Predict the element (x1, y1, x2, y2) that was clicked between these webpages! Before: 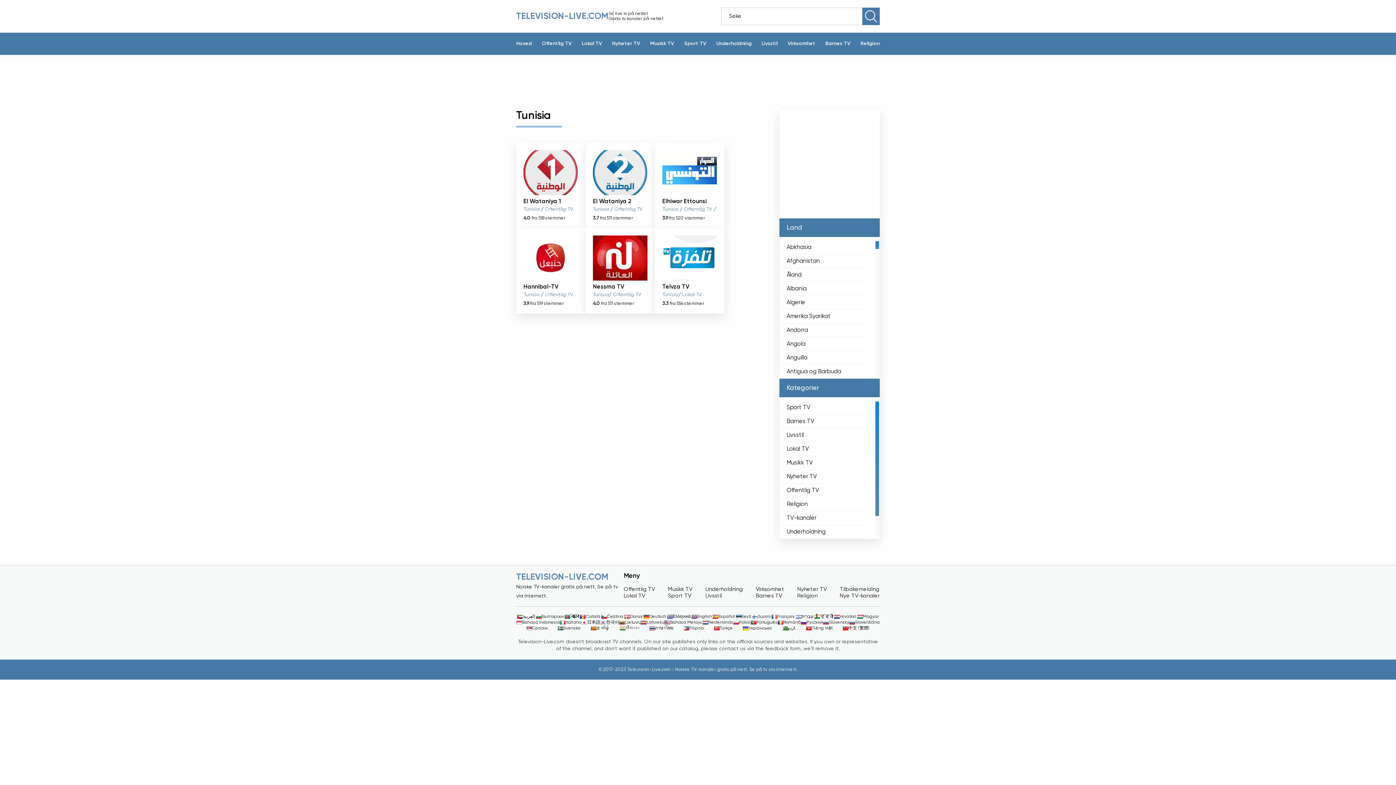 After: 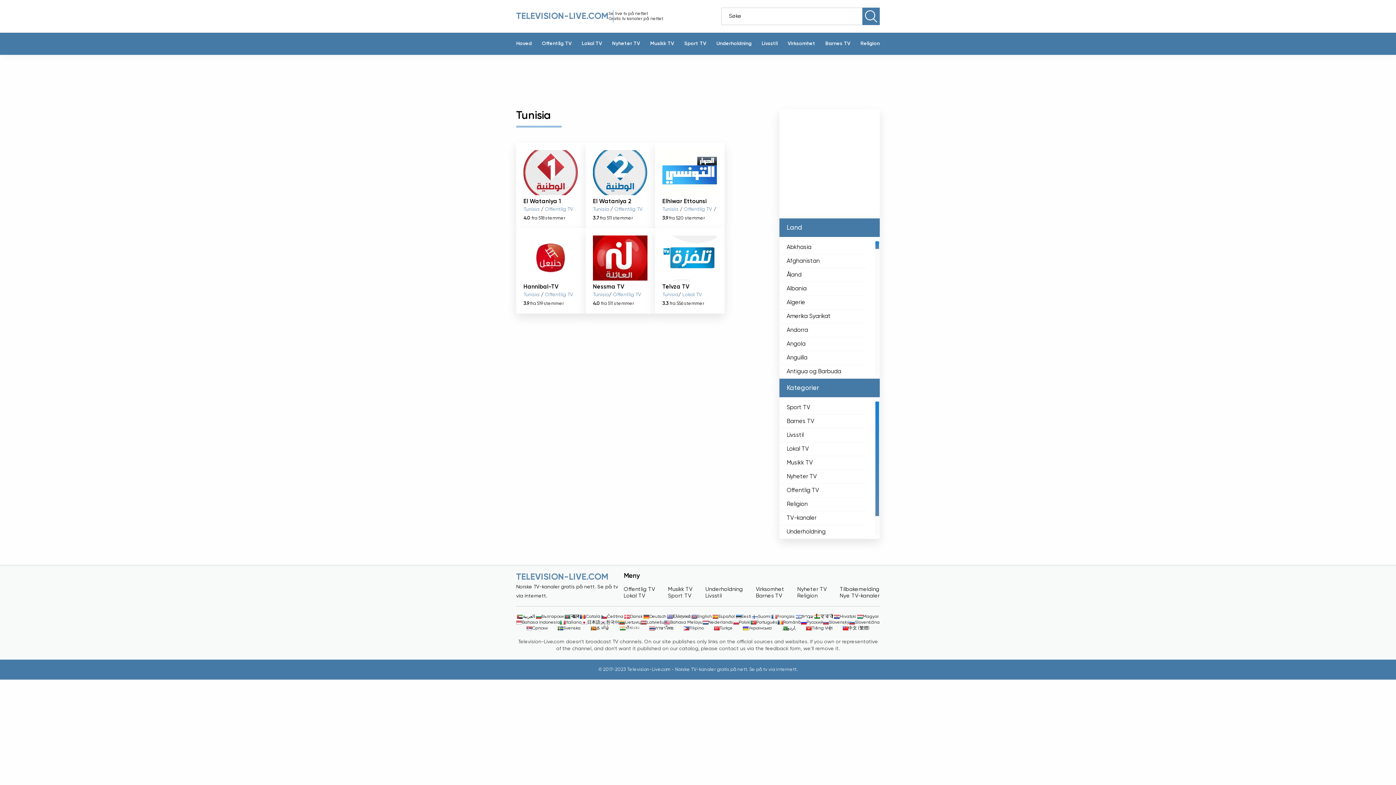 Action: bbox: (593, 292, 609, 297) label: Tunisia